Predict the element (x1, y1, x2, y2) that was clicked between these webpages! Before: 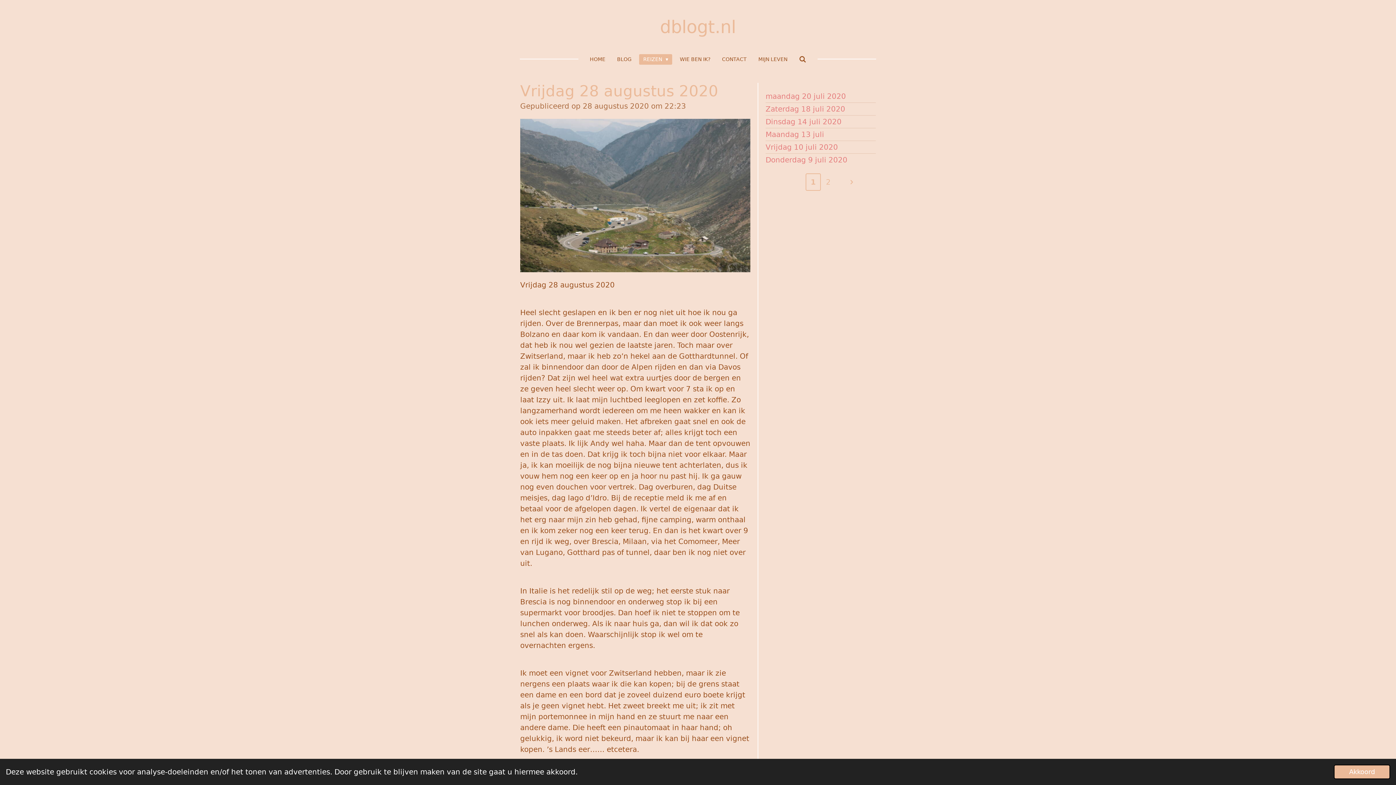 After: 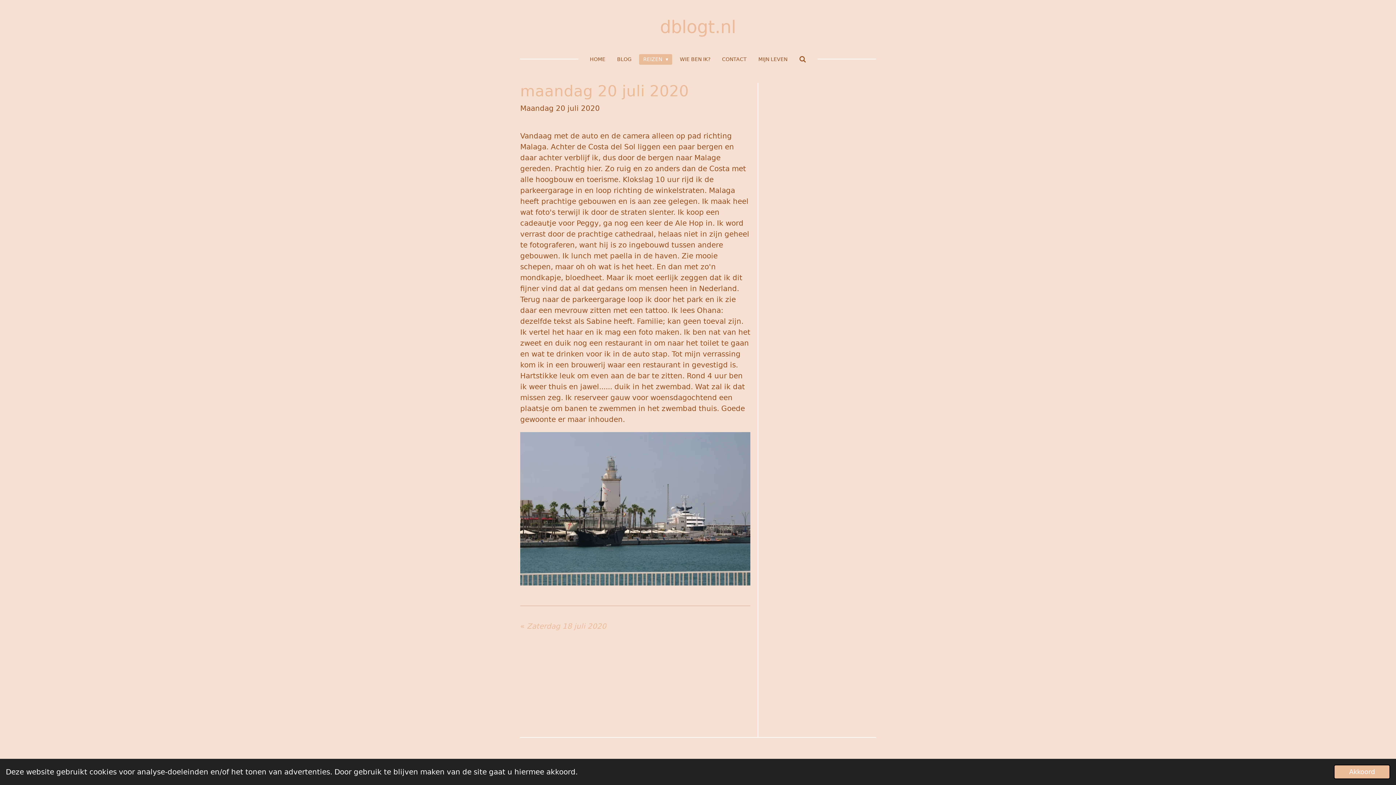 Action: bbox: (765, 92, 846, 100) label: maandag 20 juli 2020